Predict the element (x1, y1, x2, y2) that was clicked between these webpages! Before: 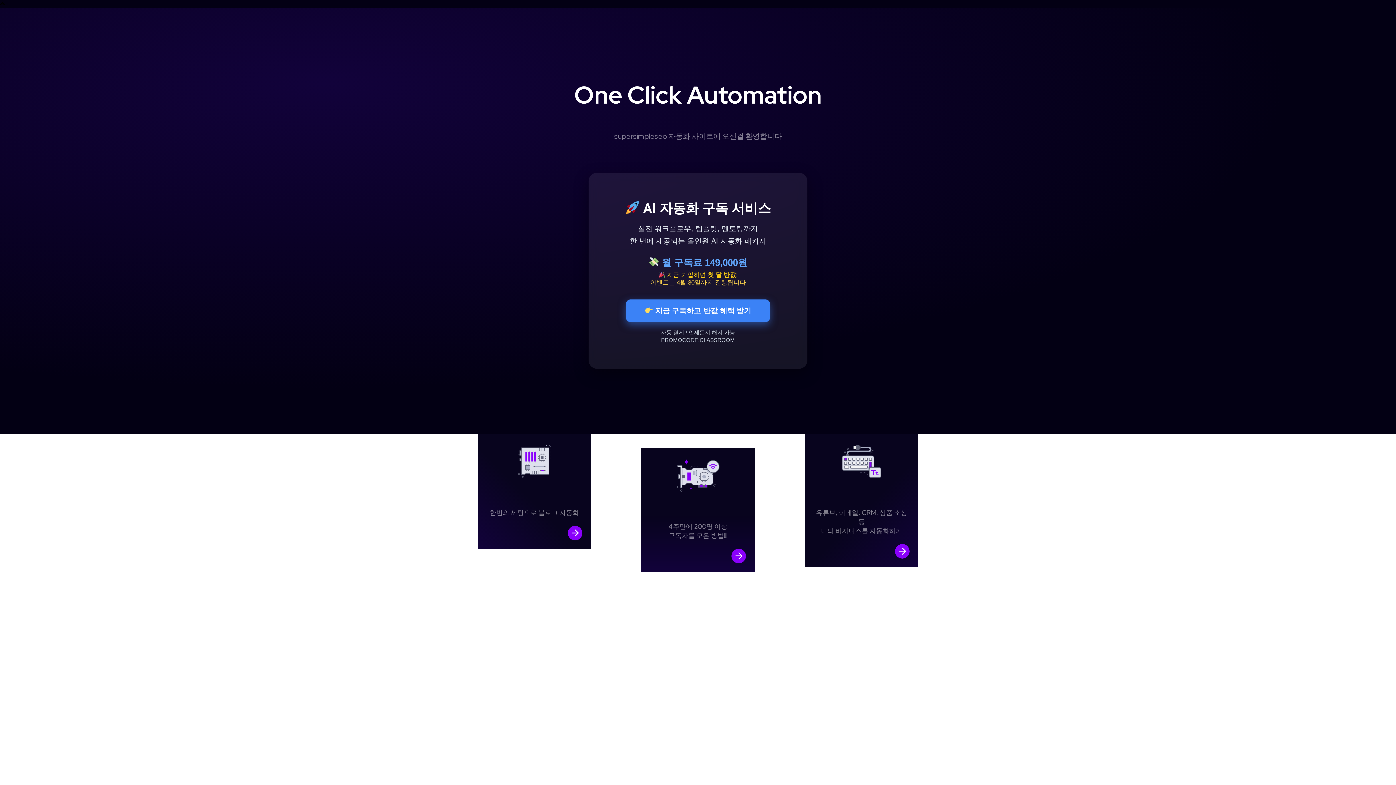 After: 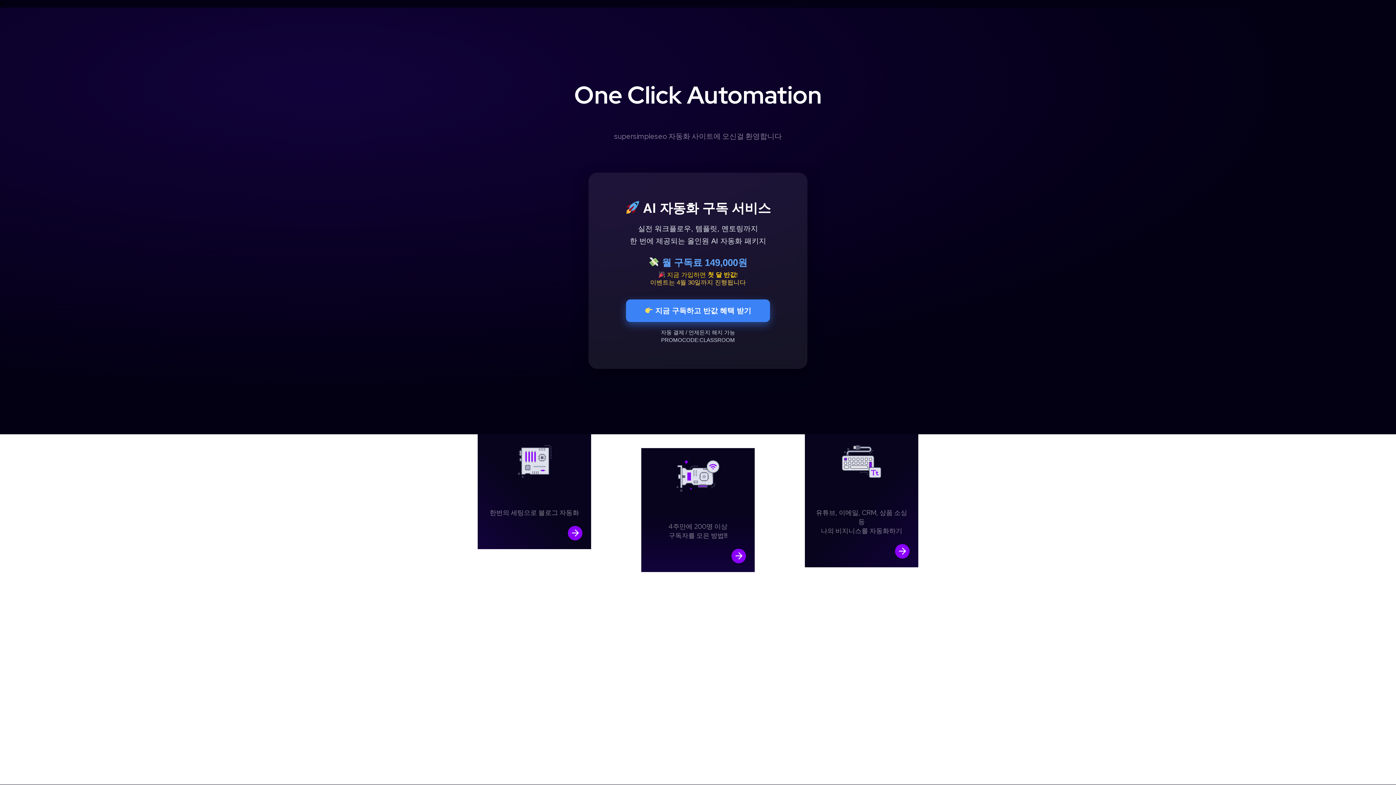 Action: bbox: (626, 299, 770, 322) label:  지금 구독하고 반값 혜택 받기